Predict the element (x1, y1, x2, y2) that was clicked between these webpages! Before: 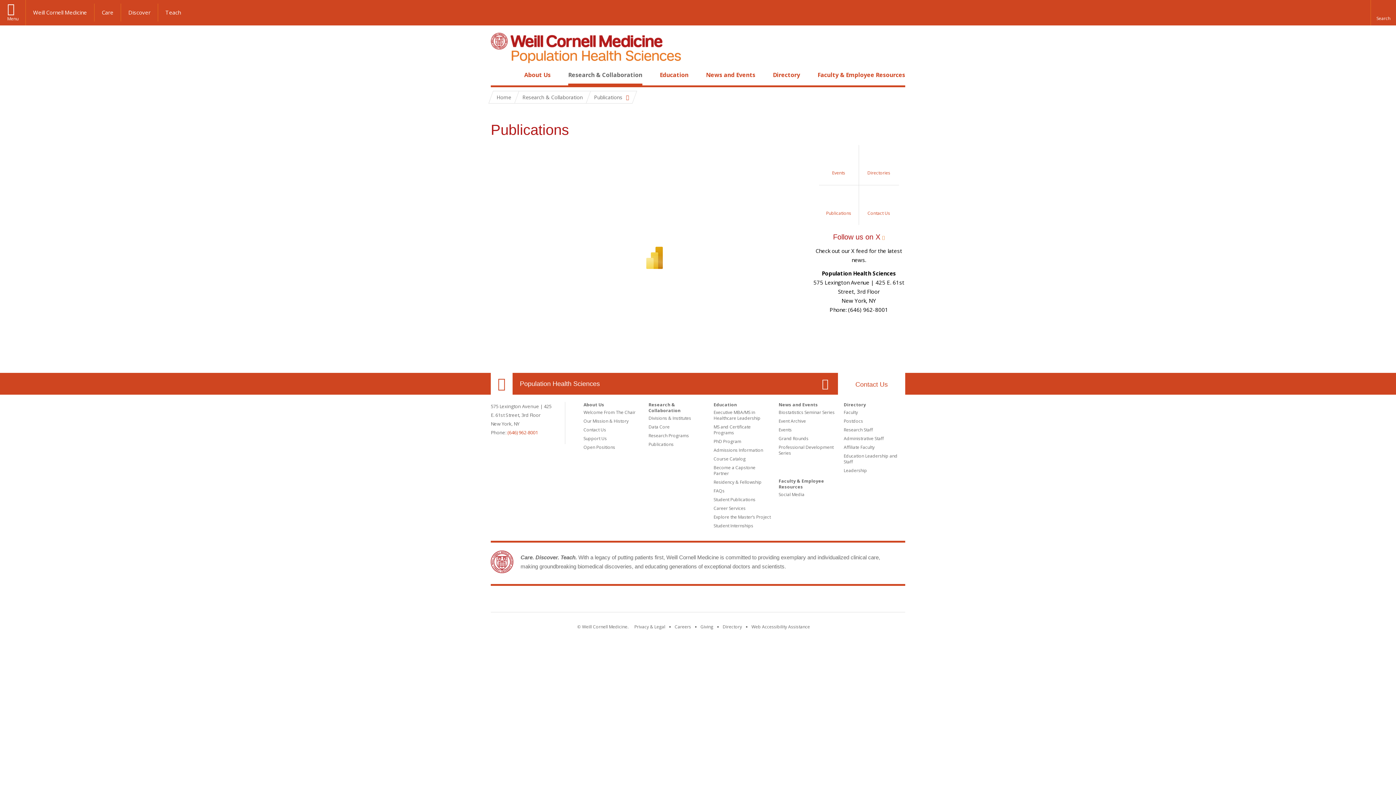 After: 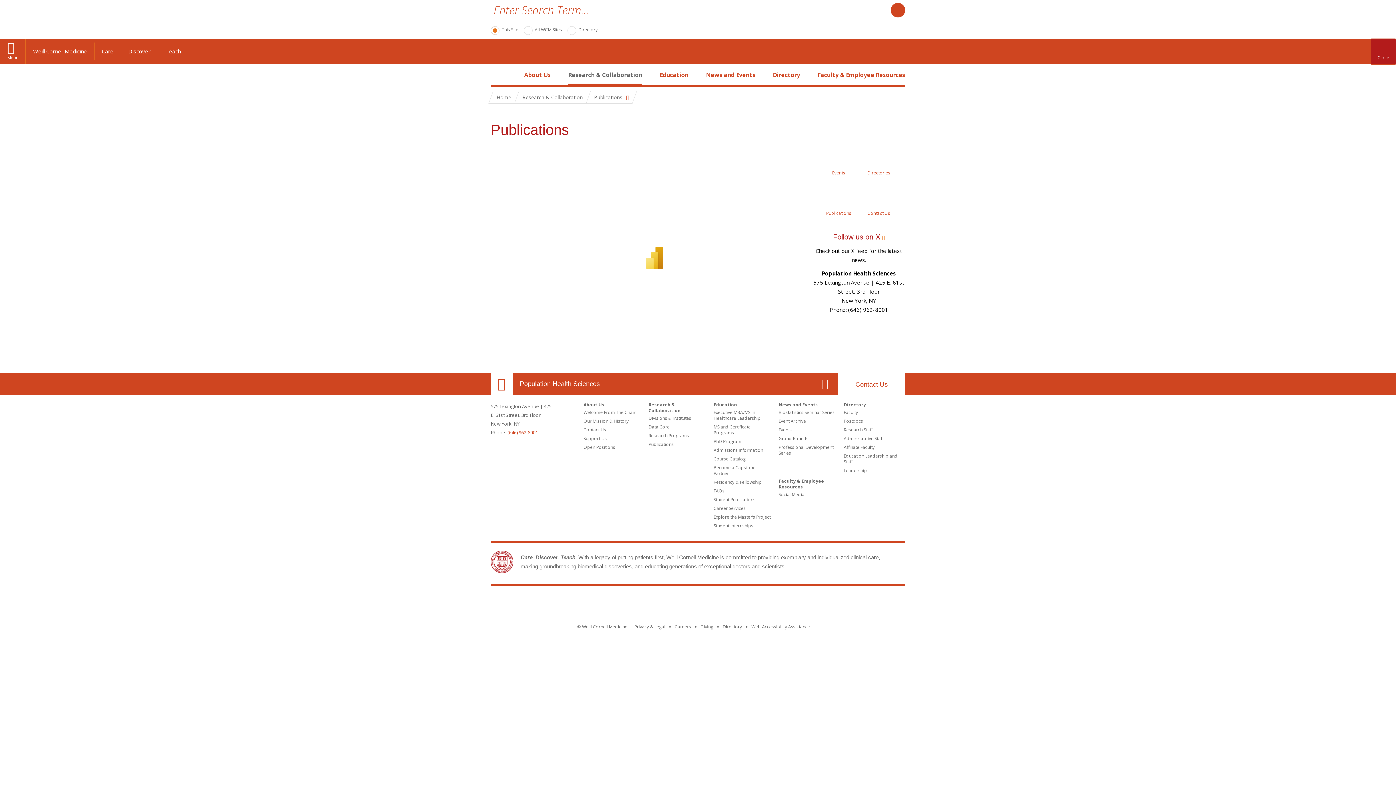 Action: label: Reveal search bar bbox: (1370, 0, 1396, 25)